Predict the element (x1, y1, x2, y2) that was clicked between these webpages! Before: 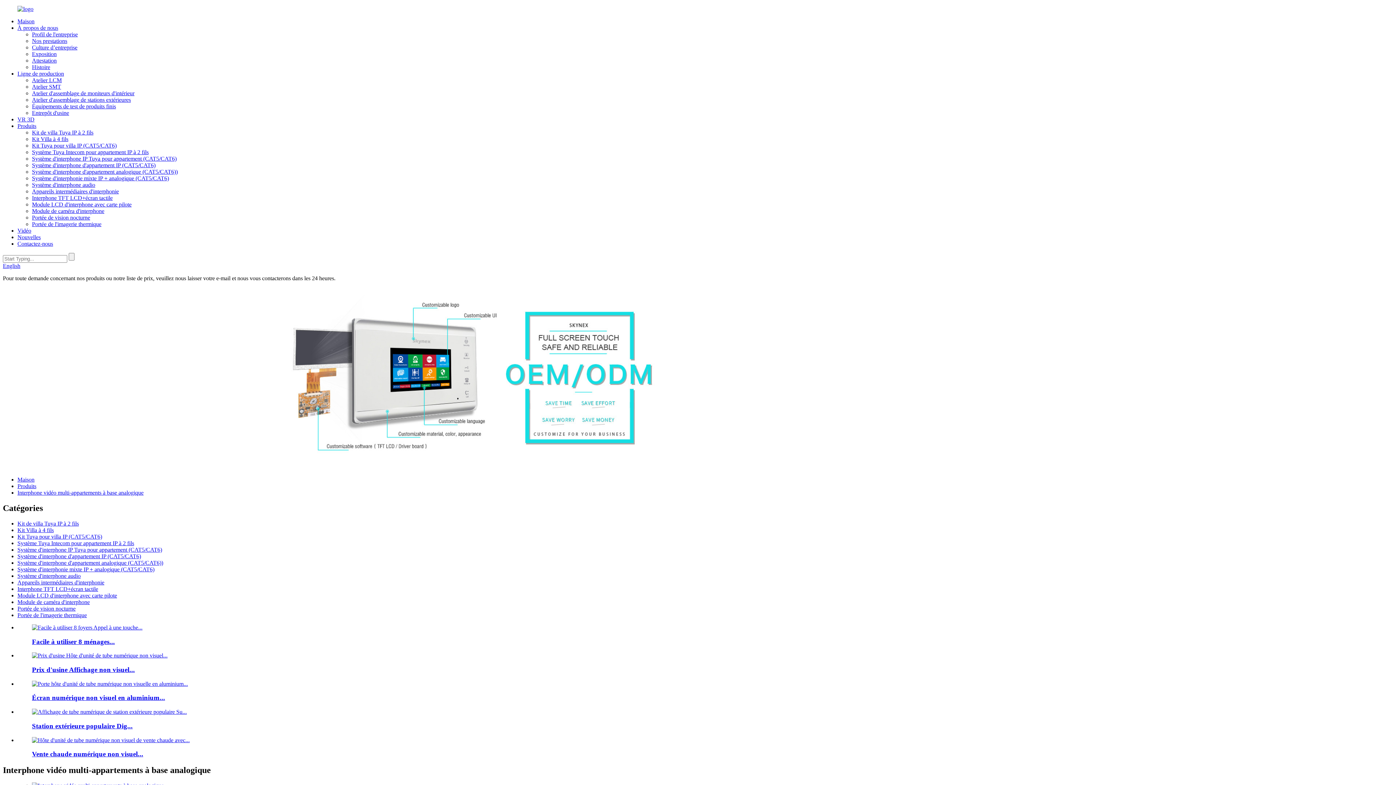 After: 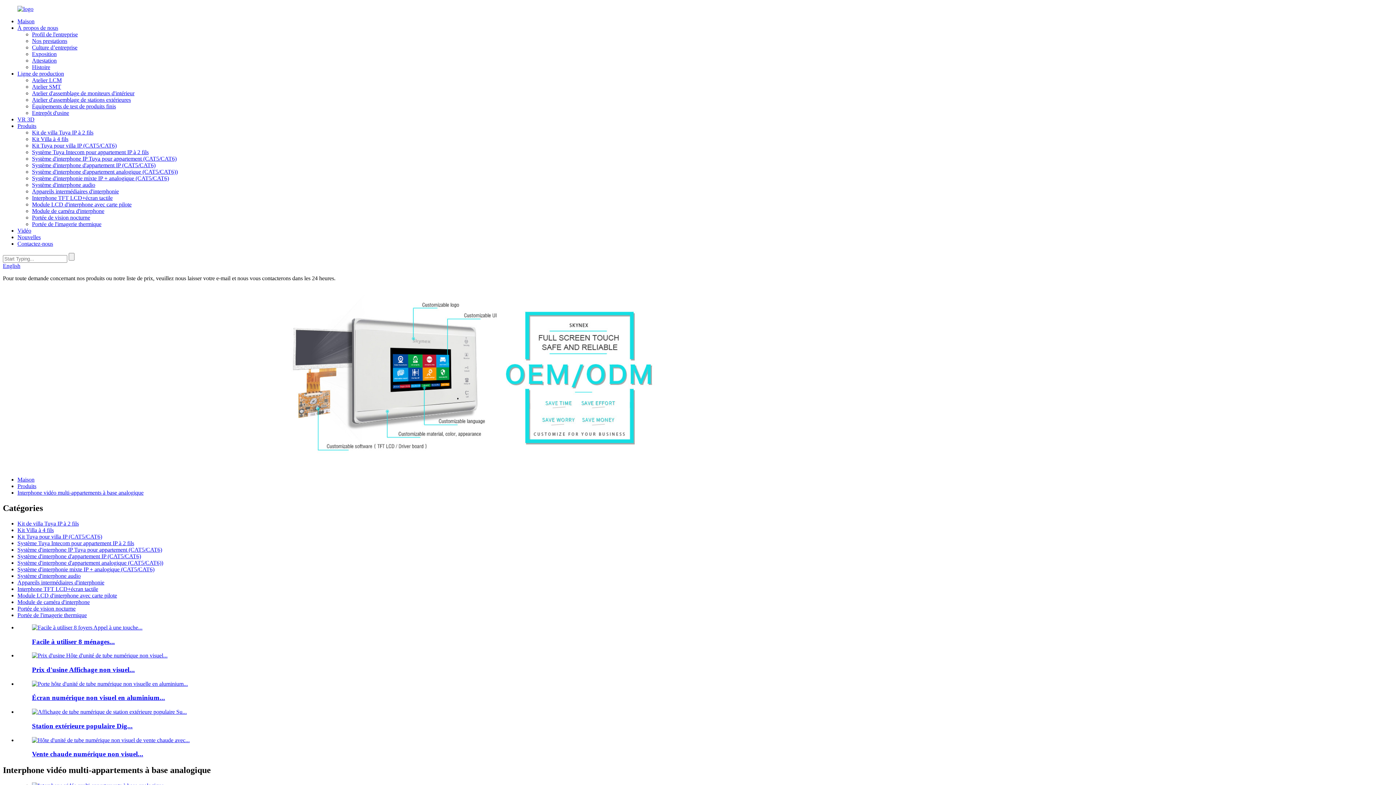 Action: bbox: (17, 559, 163, 566) label: Système d'interphone d'appartement analogique (CAT5/CAT6))